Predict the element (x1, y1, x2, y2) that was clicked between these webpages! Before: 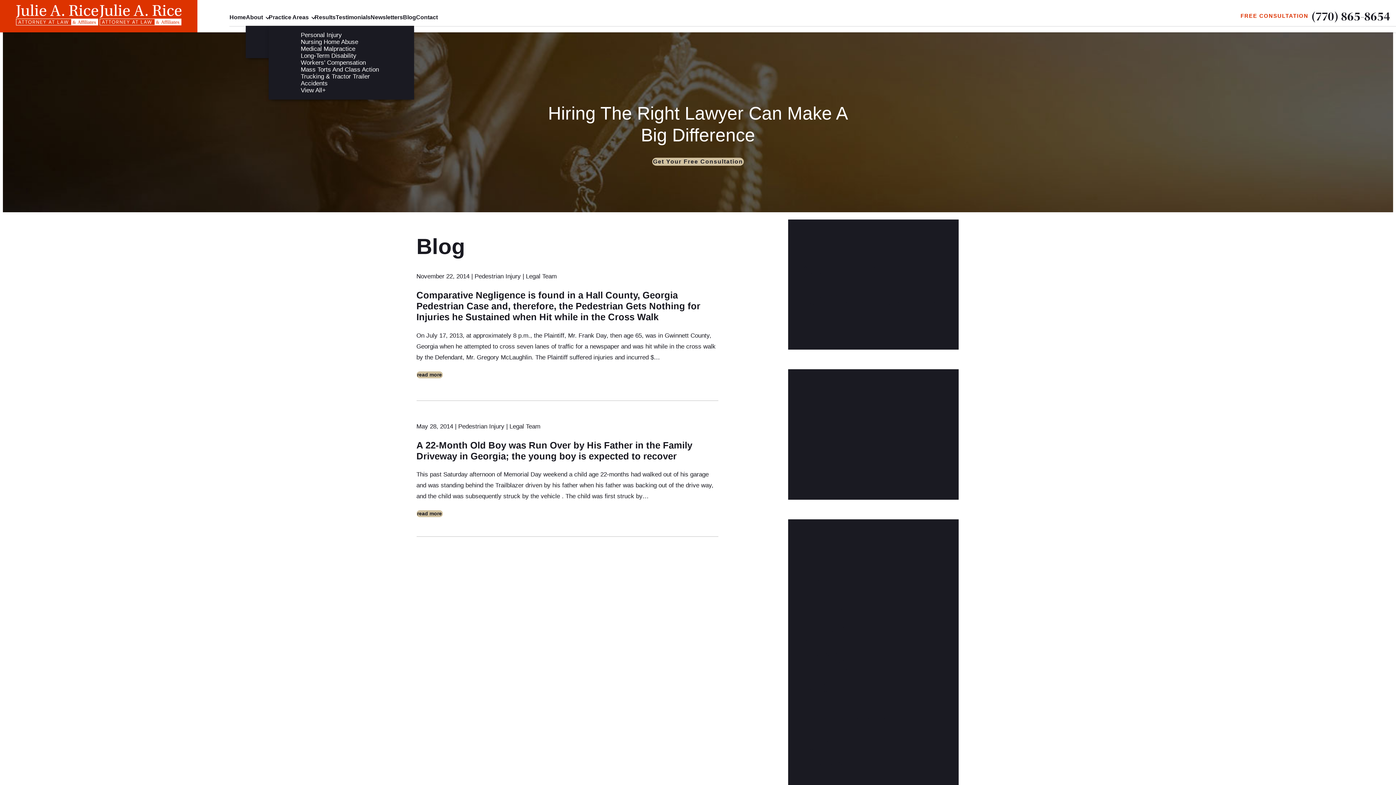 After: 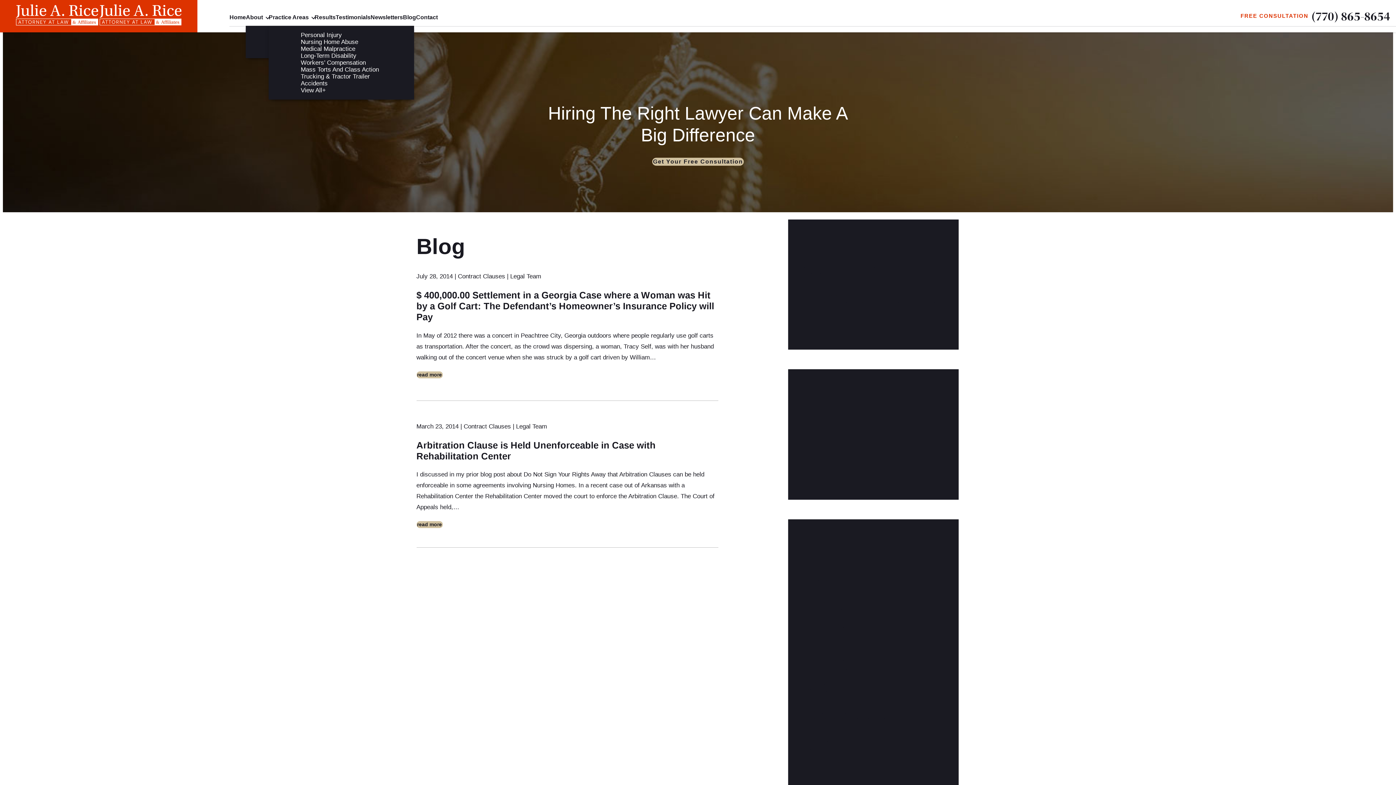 Action: bbox: (802, 636, 847, 643) label: Contract Clauses